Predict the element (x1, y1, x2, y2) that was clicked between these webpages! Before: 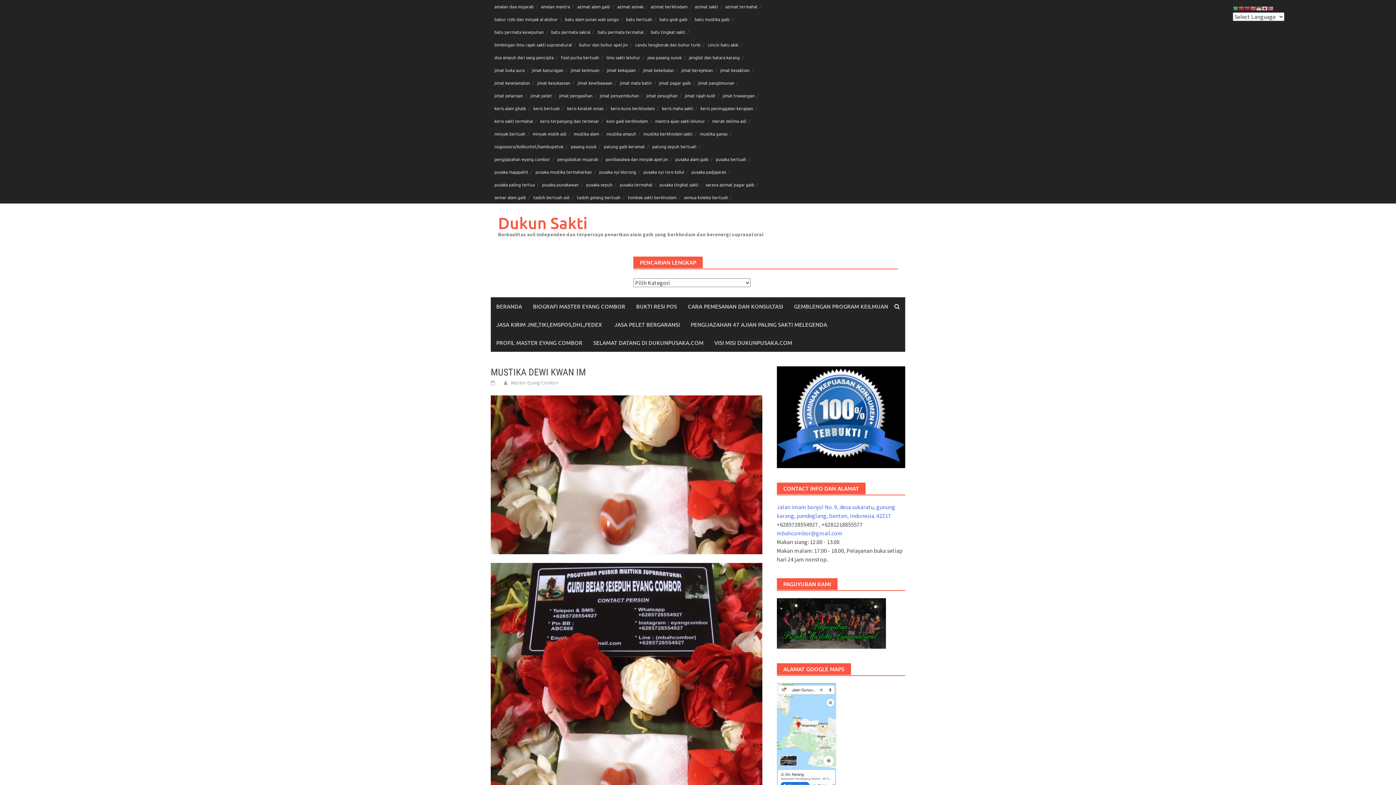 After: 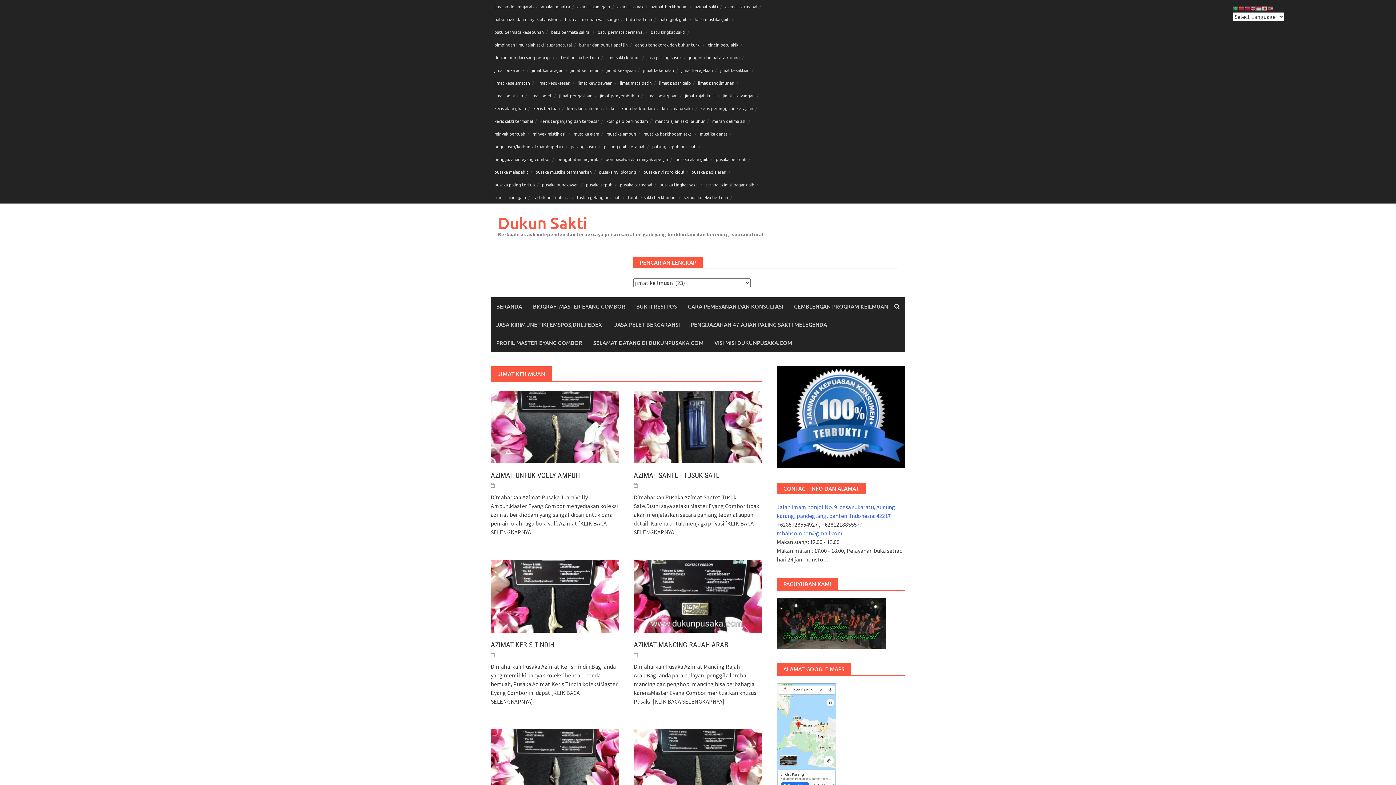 Action: label: jimat keilmuan bbox: (567, 63, 603, 76)